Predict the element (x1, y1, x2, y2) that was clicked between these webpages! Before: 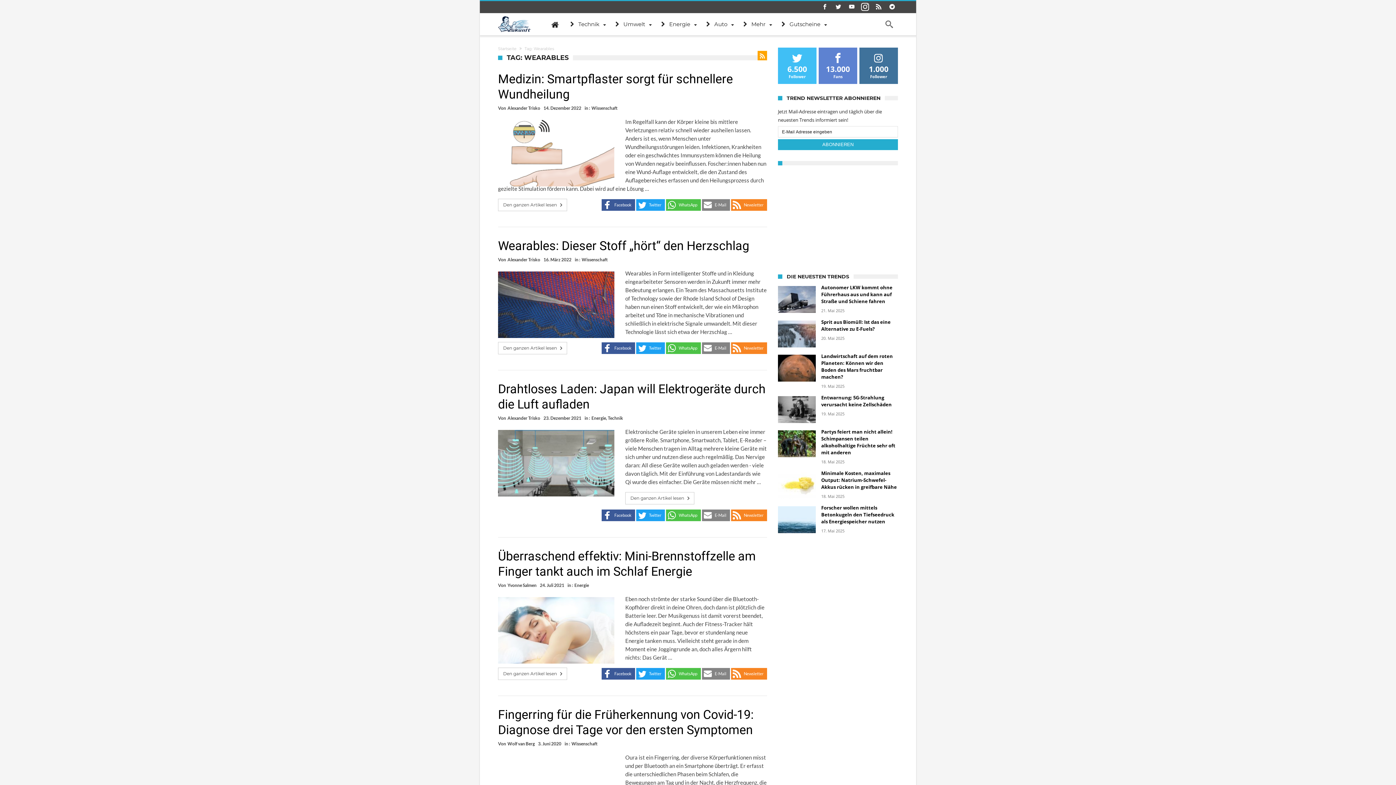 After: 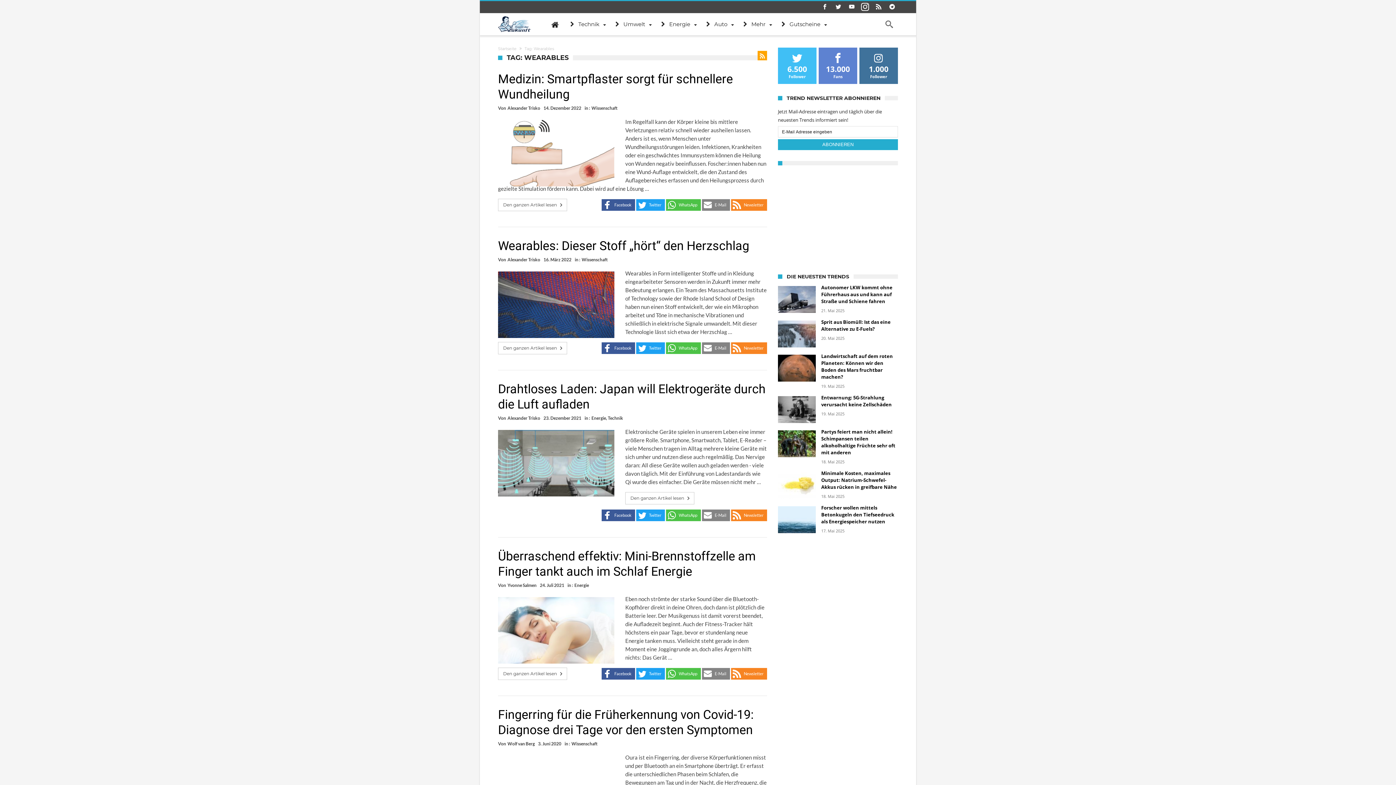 Action: bbox: (886, 1, 898, 13)